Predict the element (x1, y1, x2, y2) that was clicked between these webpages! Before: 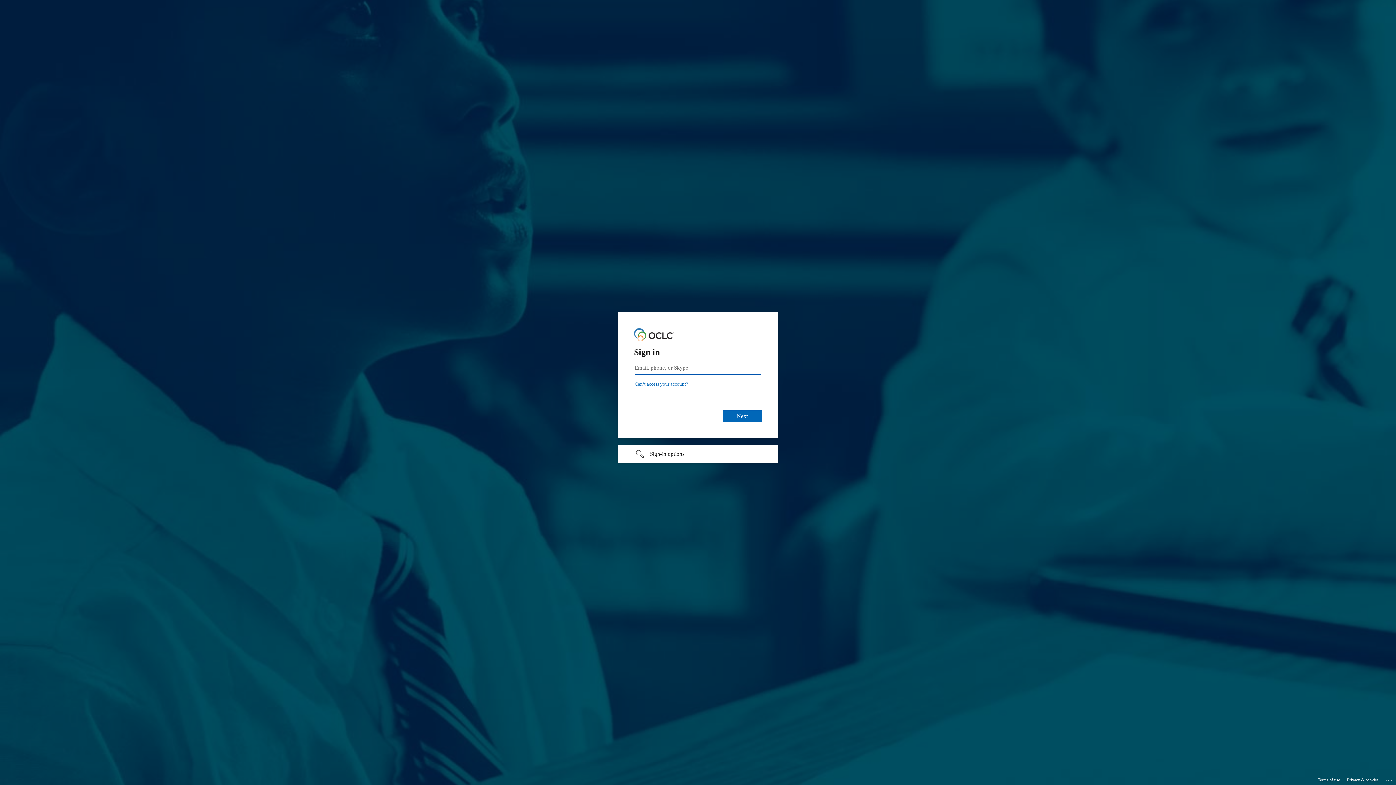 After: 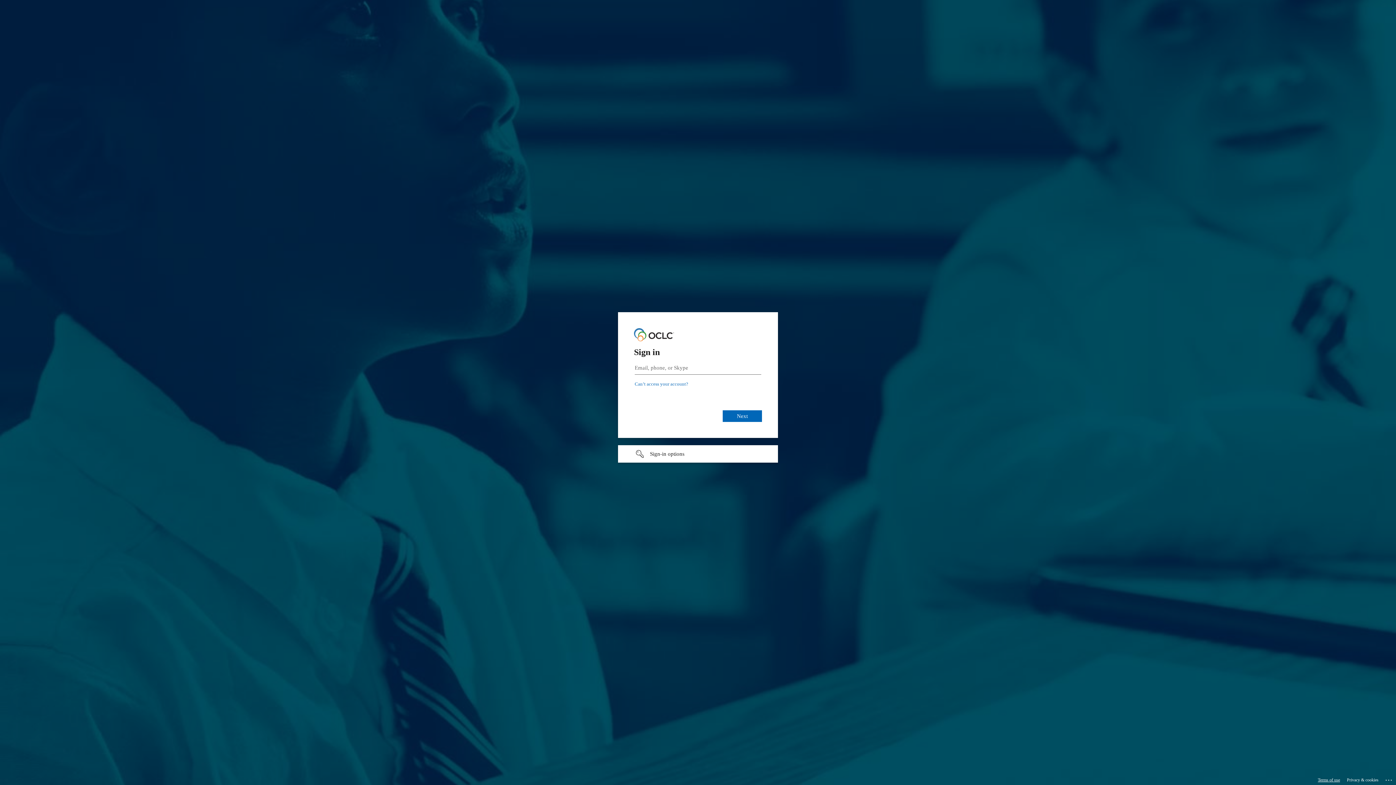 Action: bbox: (1318, 775, 1340, 785) label: Terms of use